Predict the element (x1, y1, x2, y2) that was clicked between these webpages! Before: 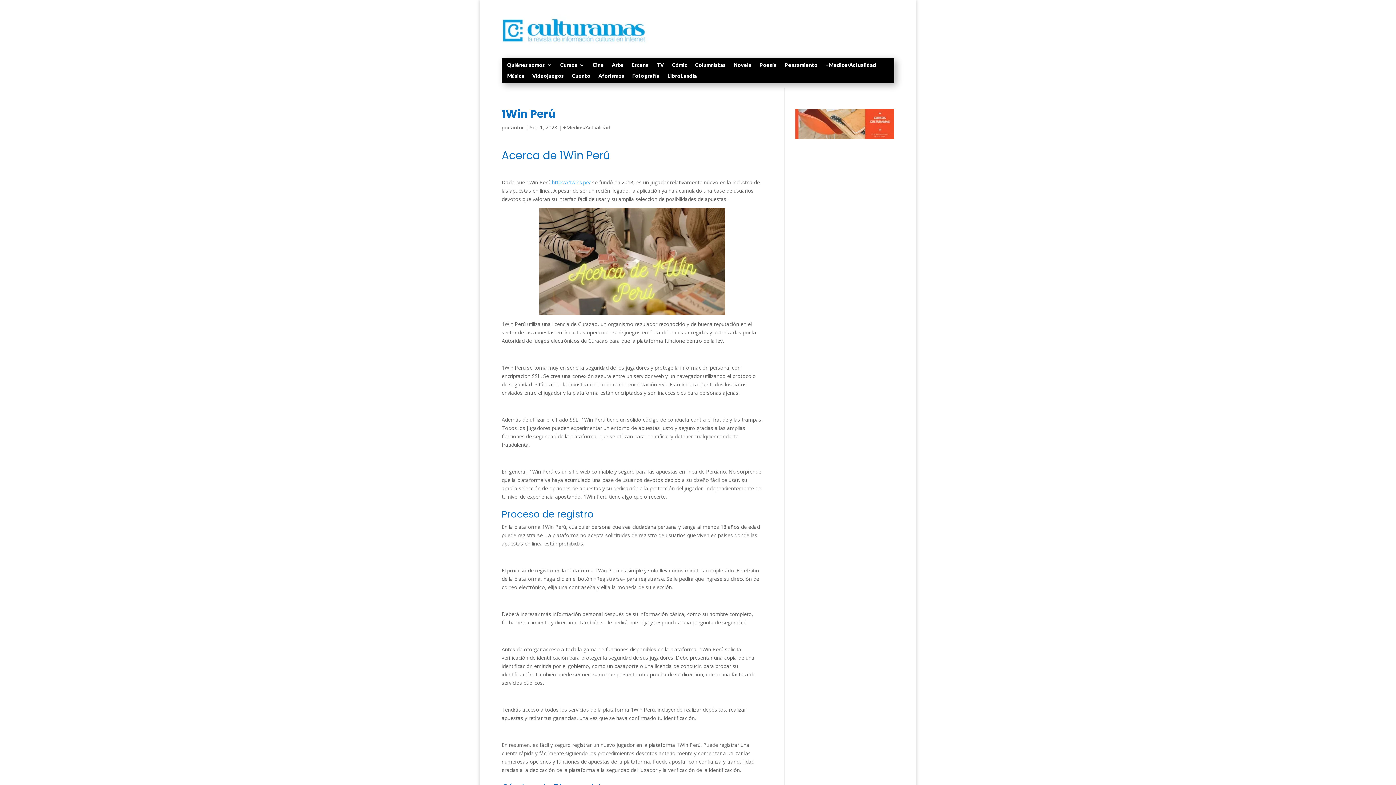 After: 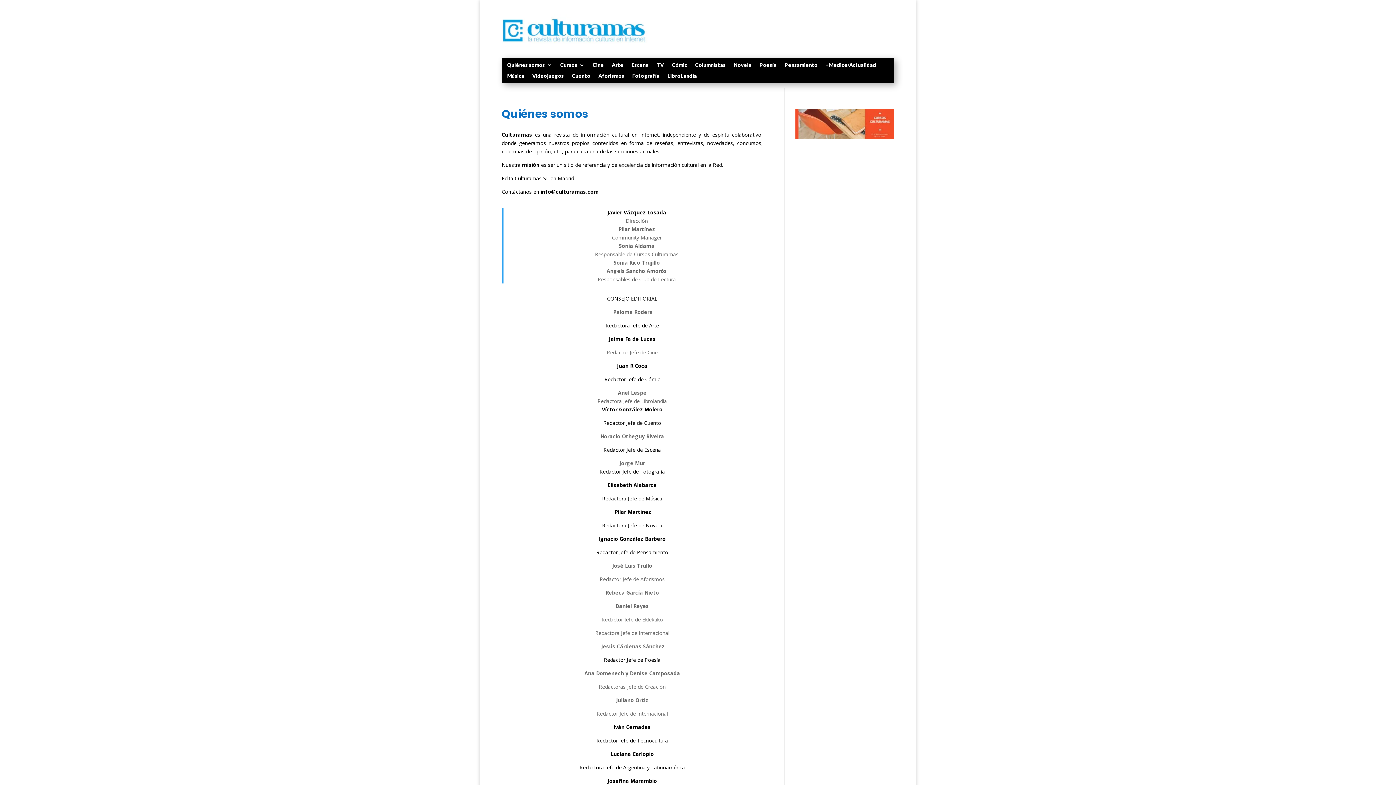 Action: bbox: (507, 62, 552, 70) label: Quiénes somos